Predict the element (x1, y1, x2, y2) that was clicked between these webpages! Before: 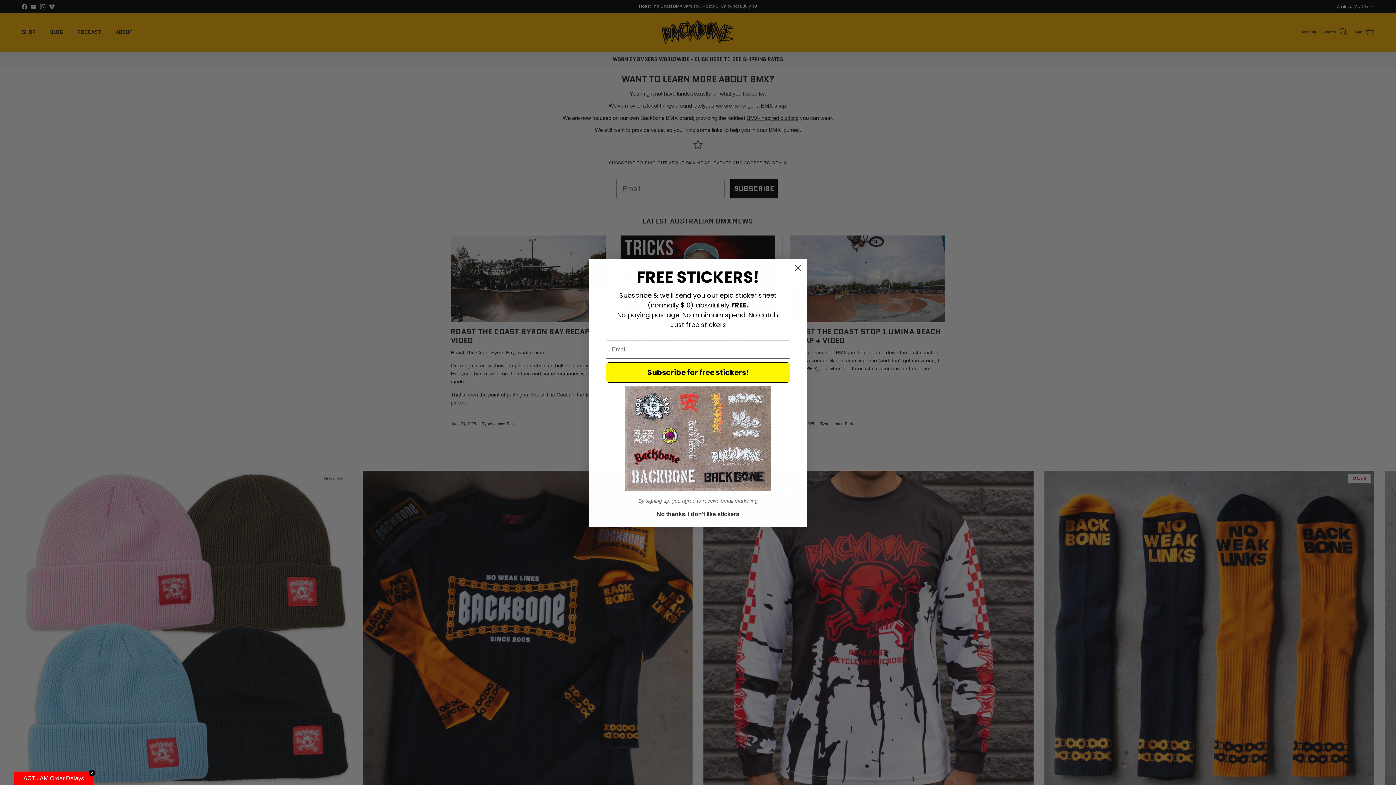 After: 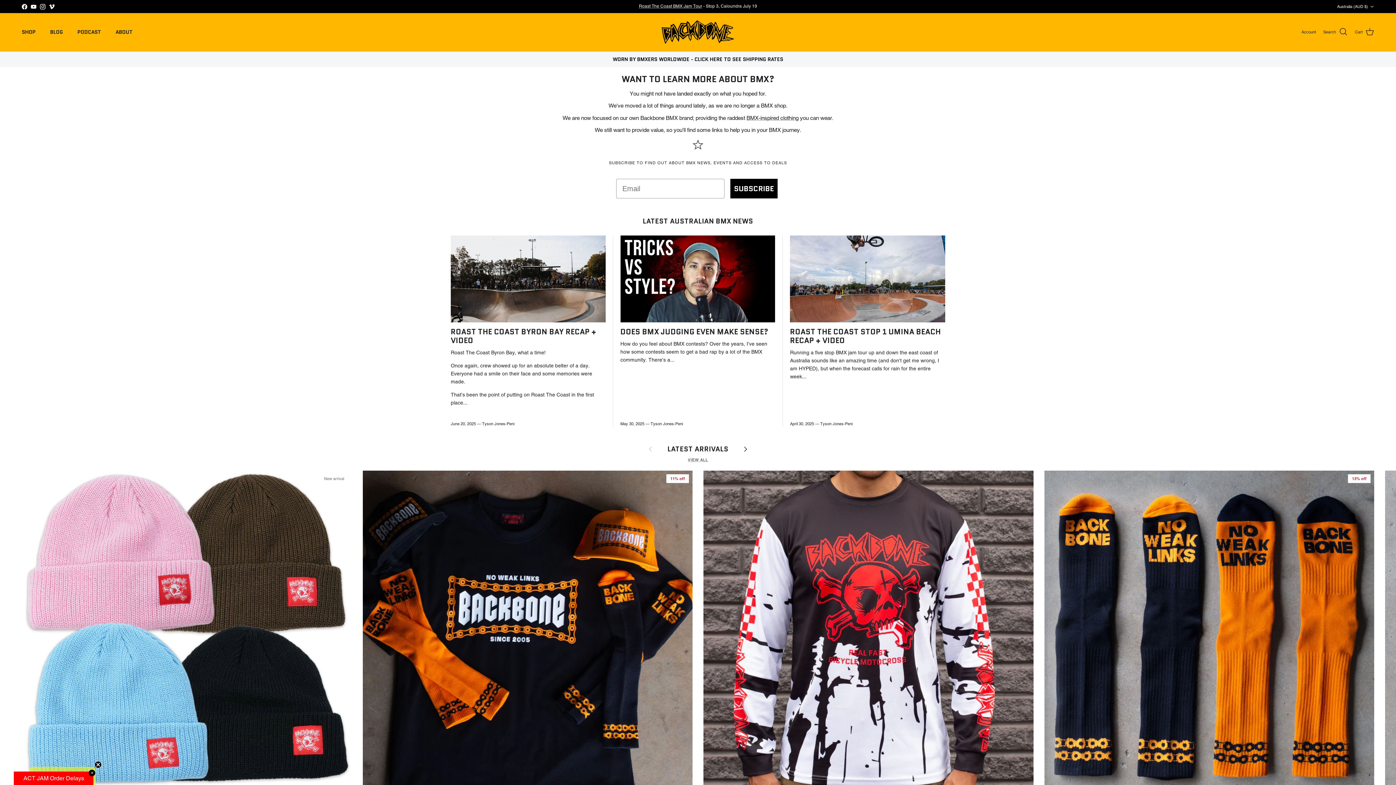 Action: label: No thanks, I don't like stickers bbox: (605, 507, 790, 521)